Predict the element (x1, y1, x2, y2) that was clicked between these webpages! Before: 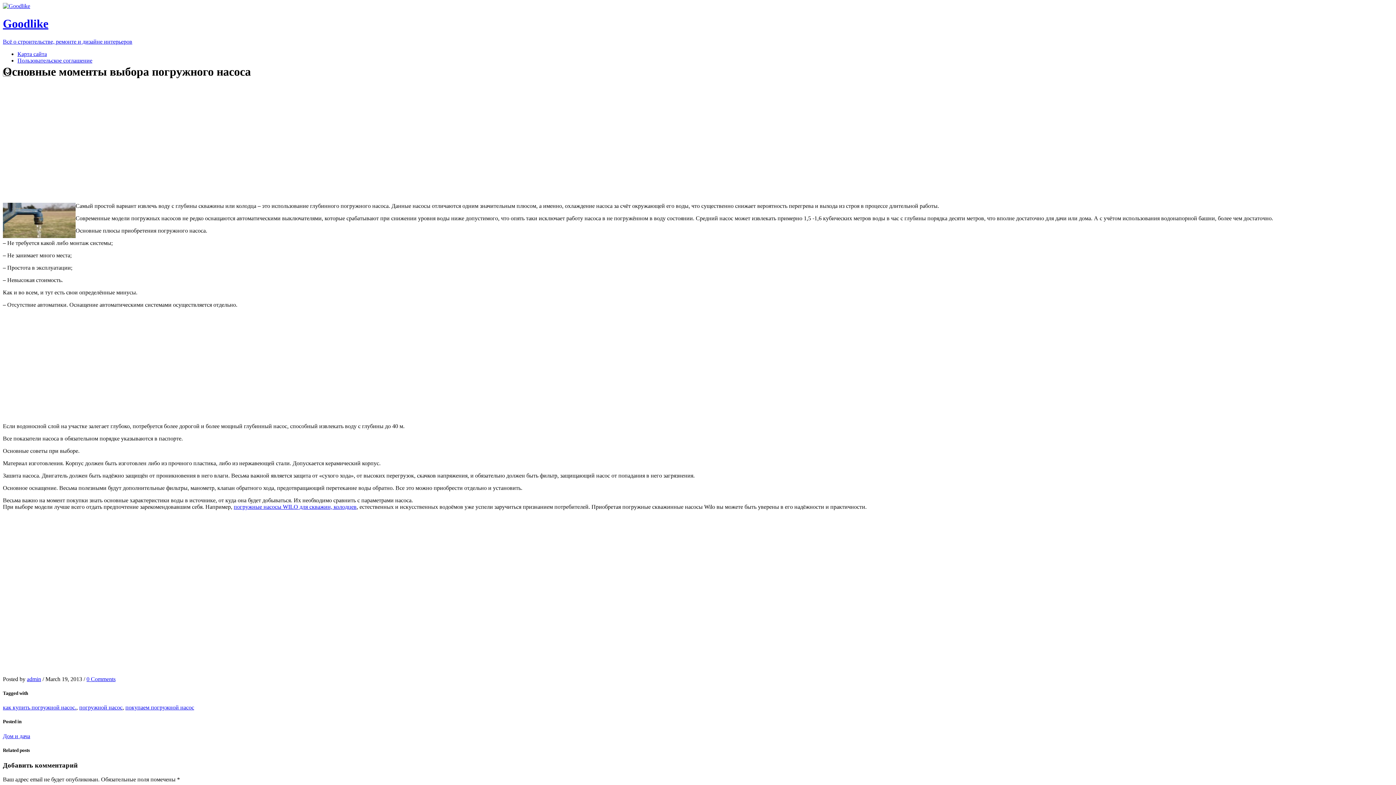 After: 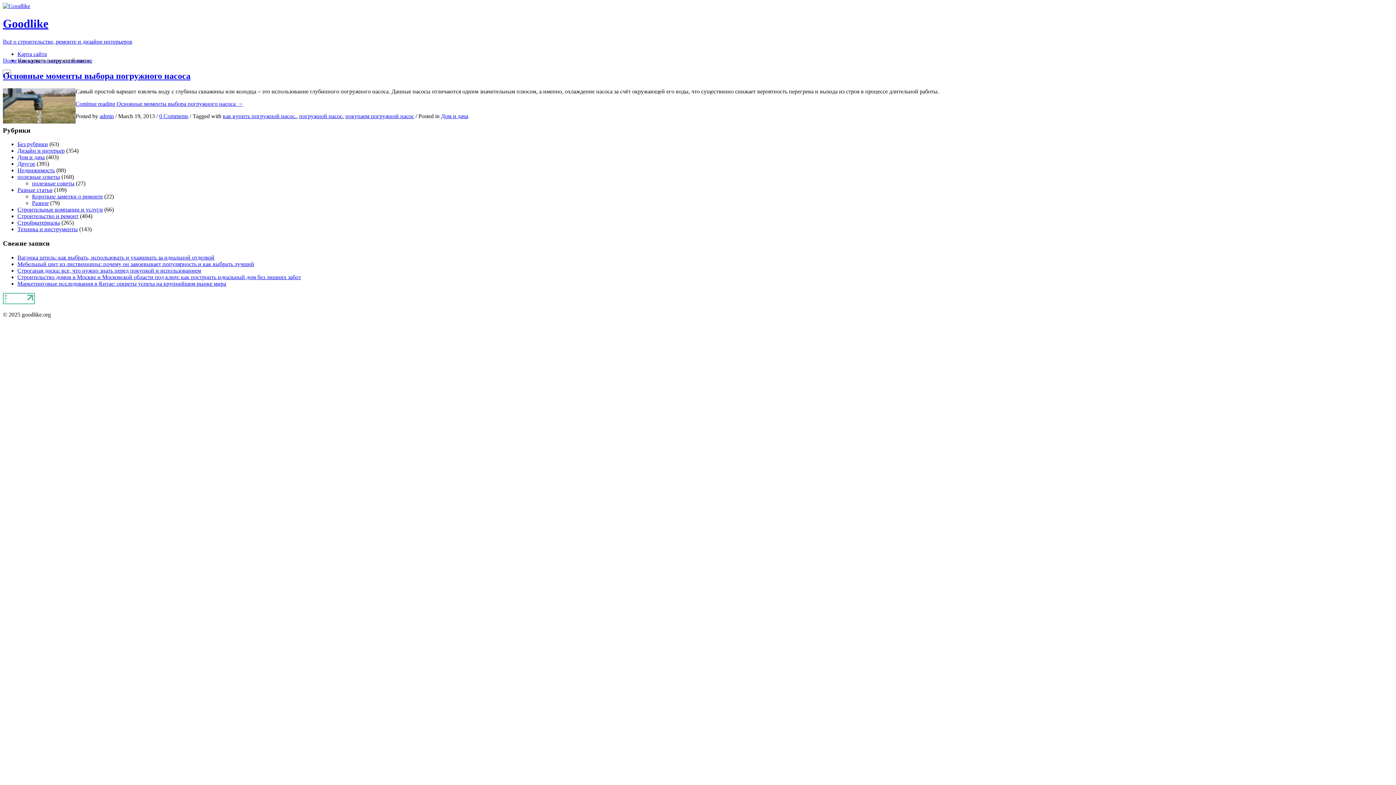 Action: label: как купить погружной насос. bbox: (2, 704, 76, 710)